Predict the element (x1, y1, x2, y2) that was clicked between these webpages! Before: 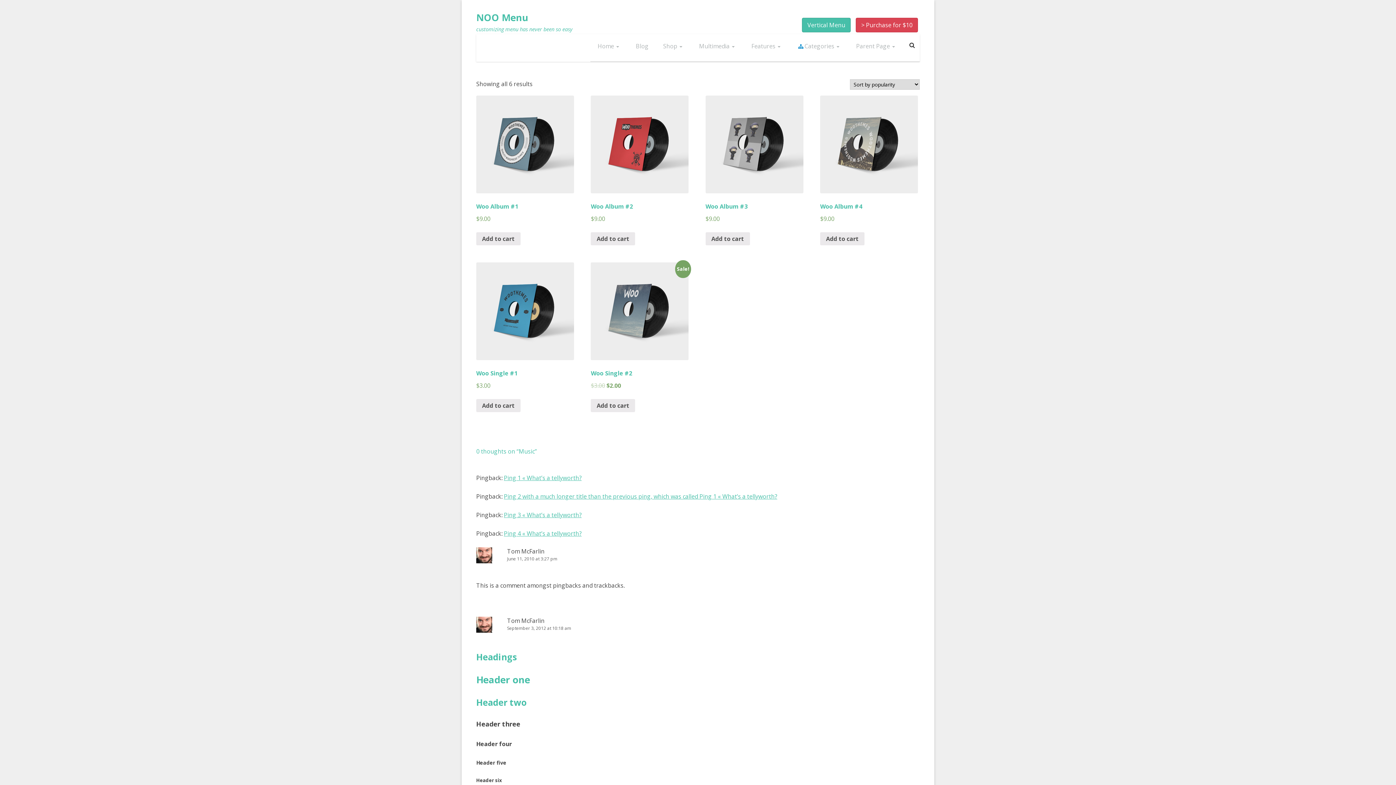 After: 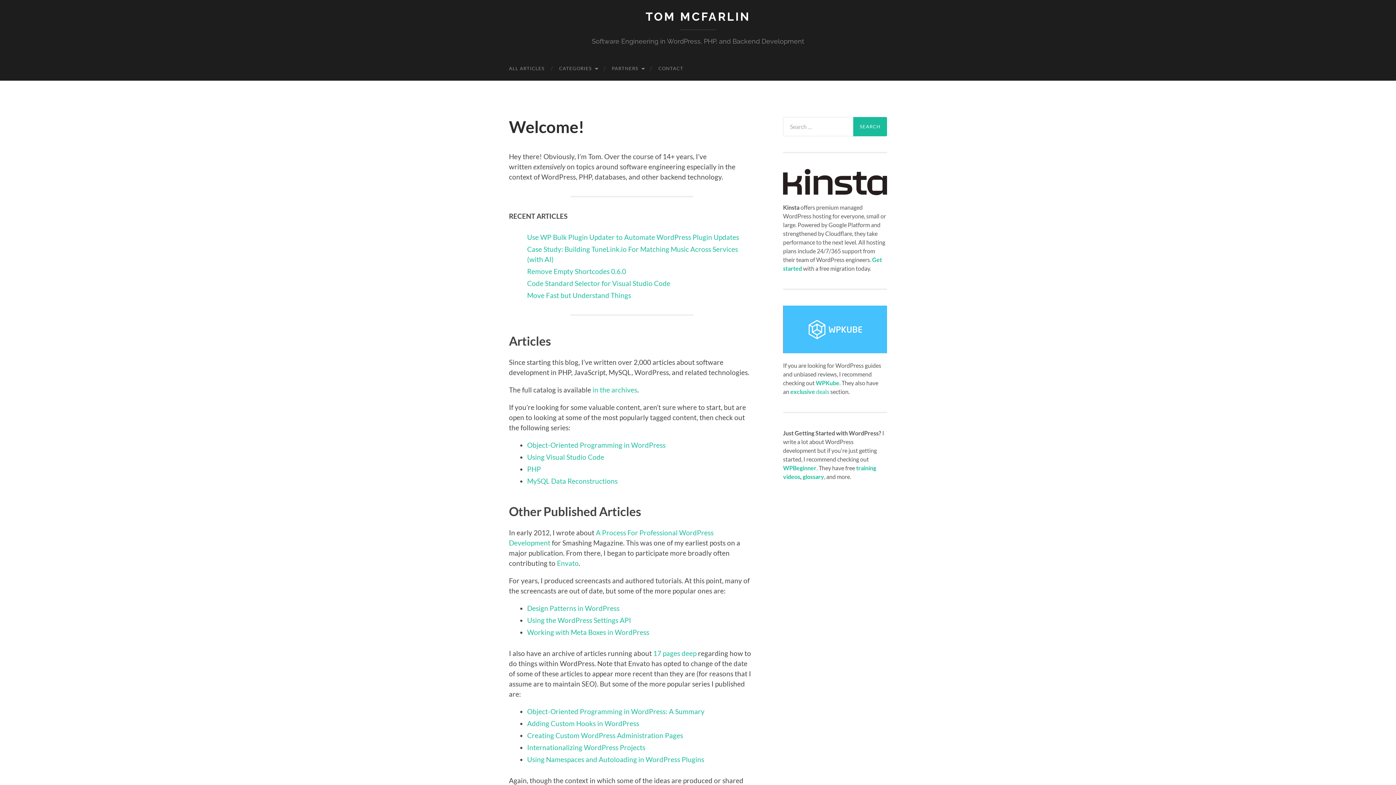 Action: label: Tom McFarlin bbox: (507, 617, 544, 625)